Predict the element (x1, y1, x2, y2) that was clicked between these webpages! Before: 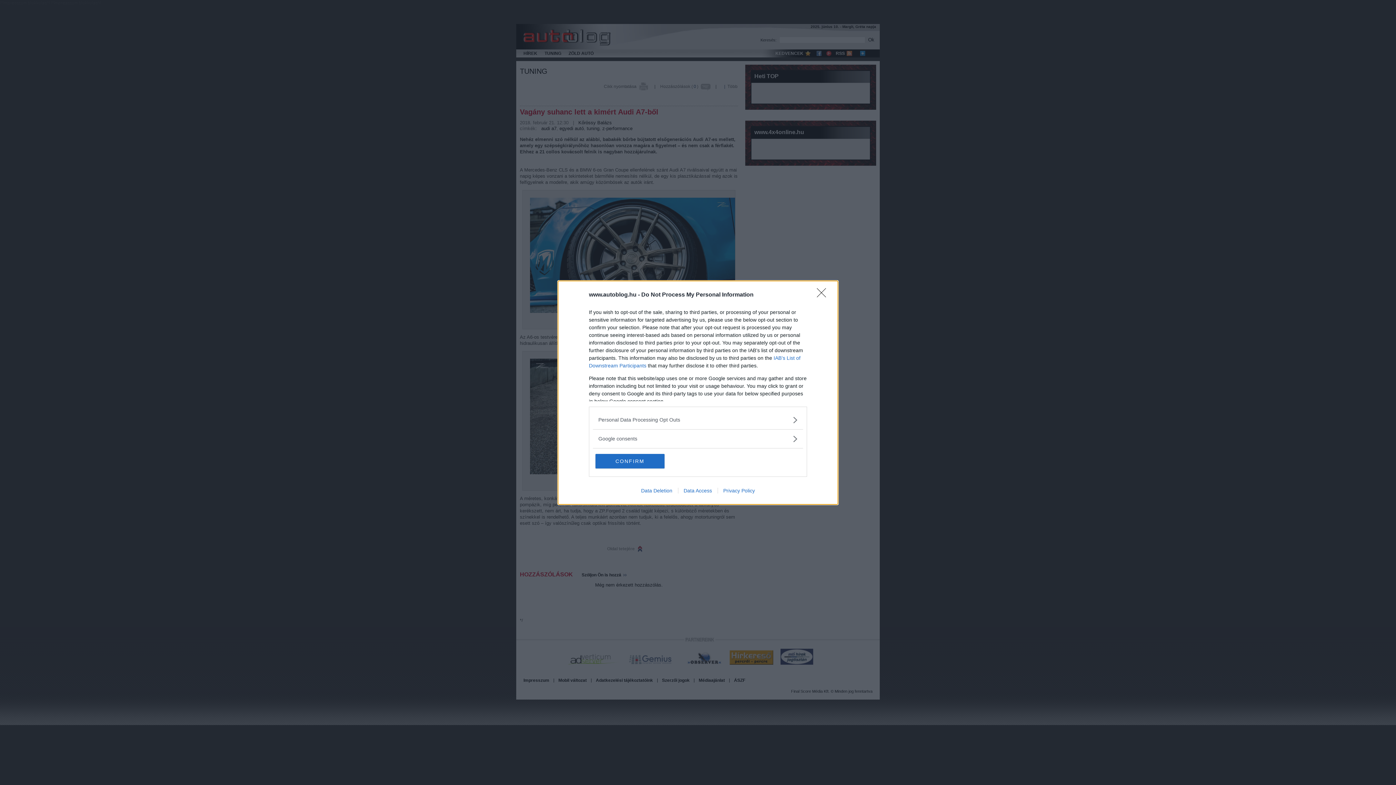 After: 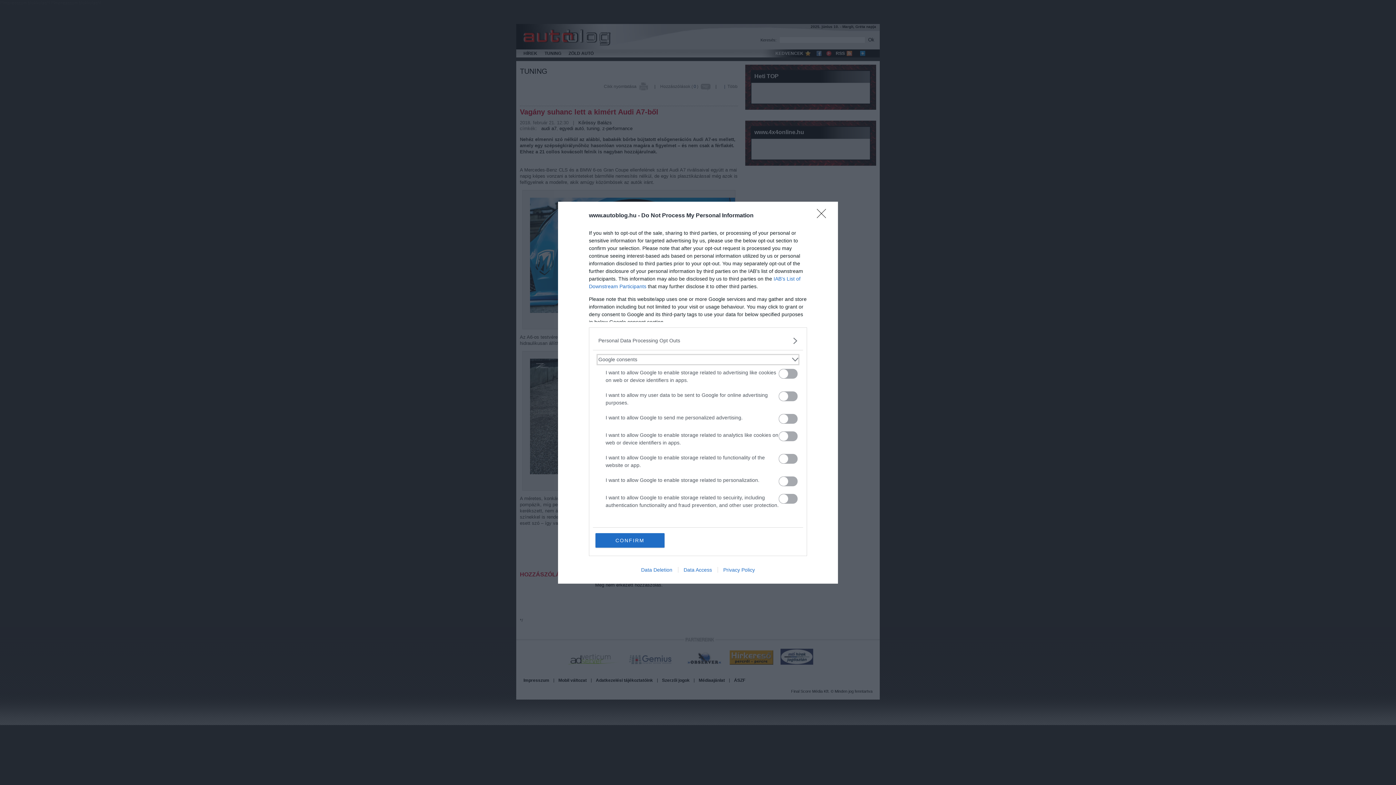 Action: label: Google consents bbox: (598, 435, 797, 442)